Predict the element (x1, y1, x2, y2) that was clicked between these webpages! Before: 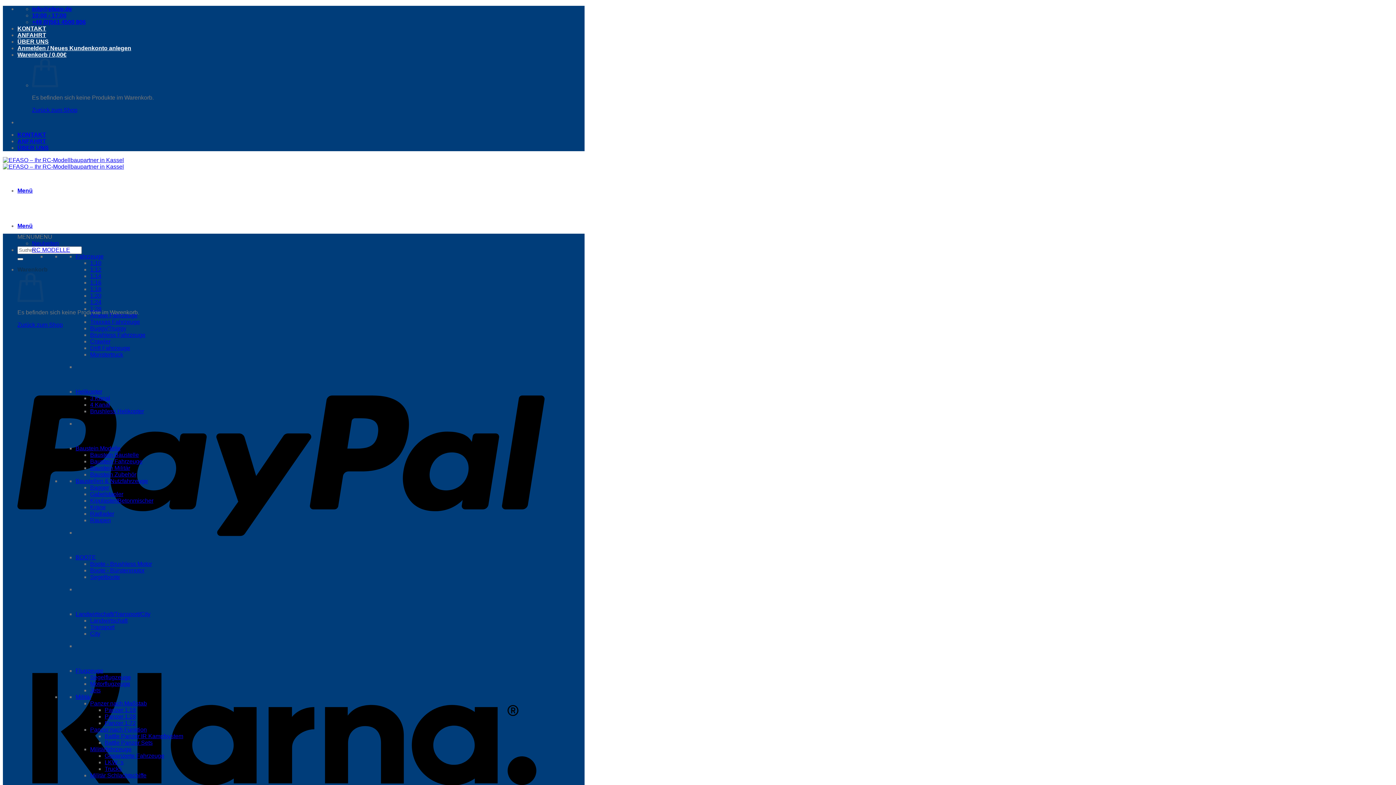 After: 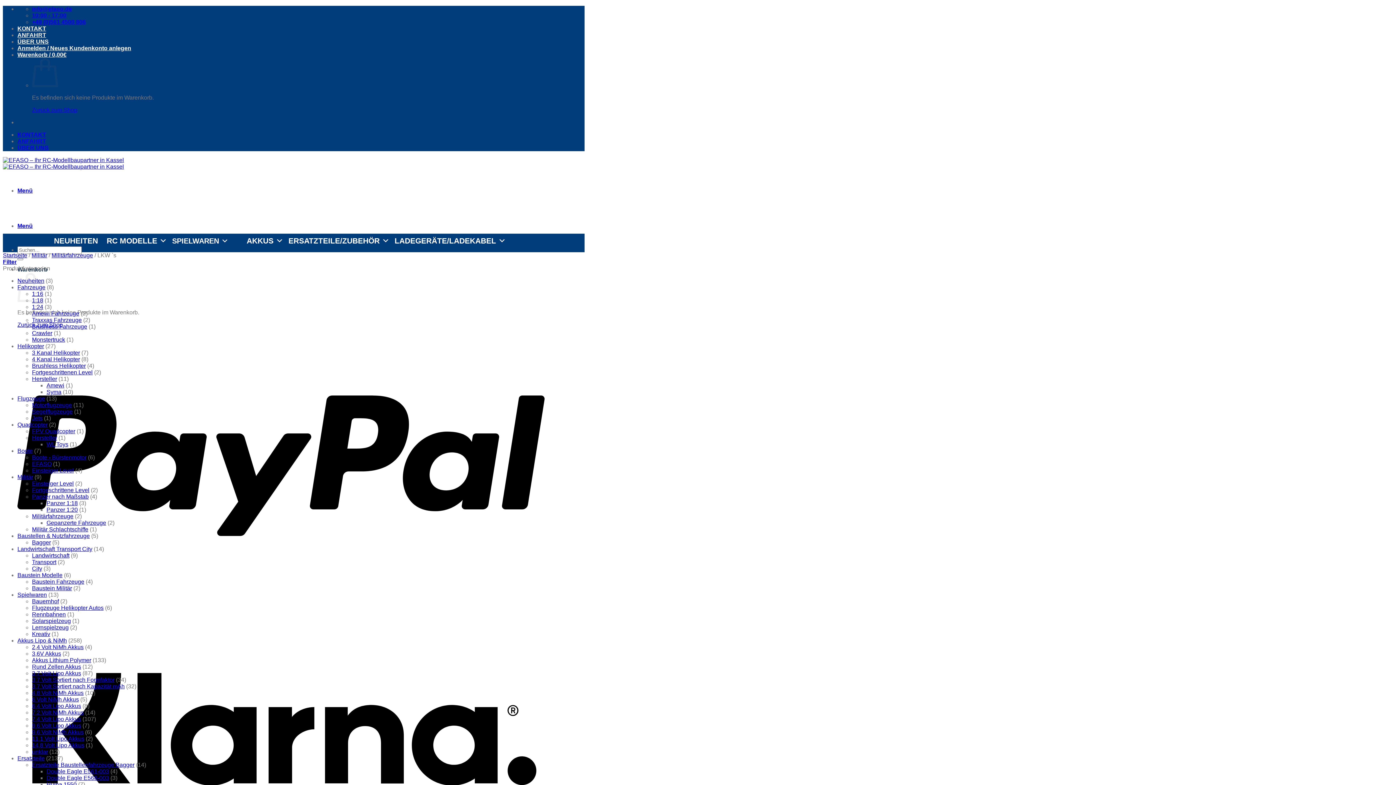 Action: bbox: (104, 759, 123, 765) label: LKW `s